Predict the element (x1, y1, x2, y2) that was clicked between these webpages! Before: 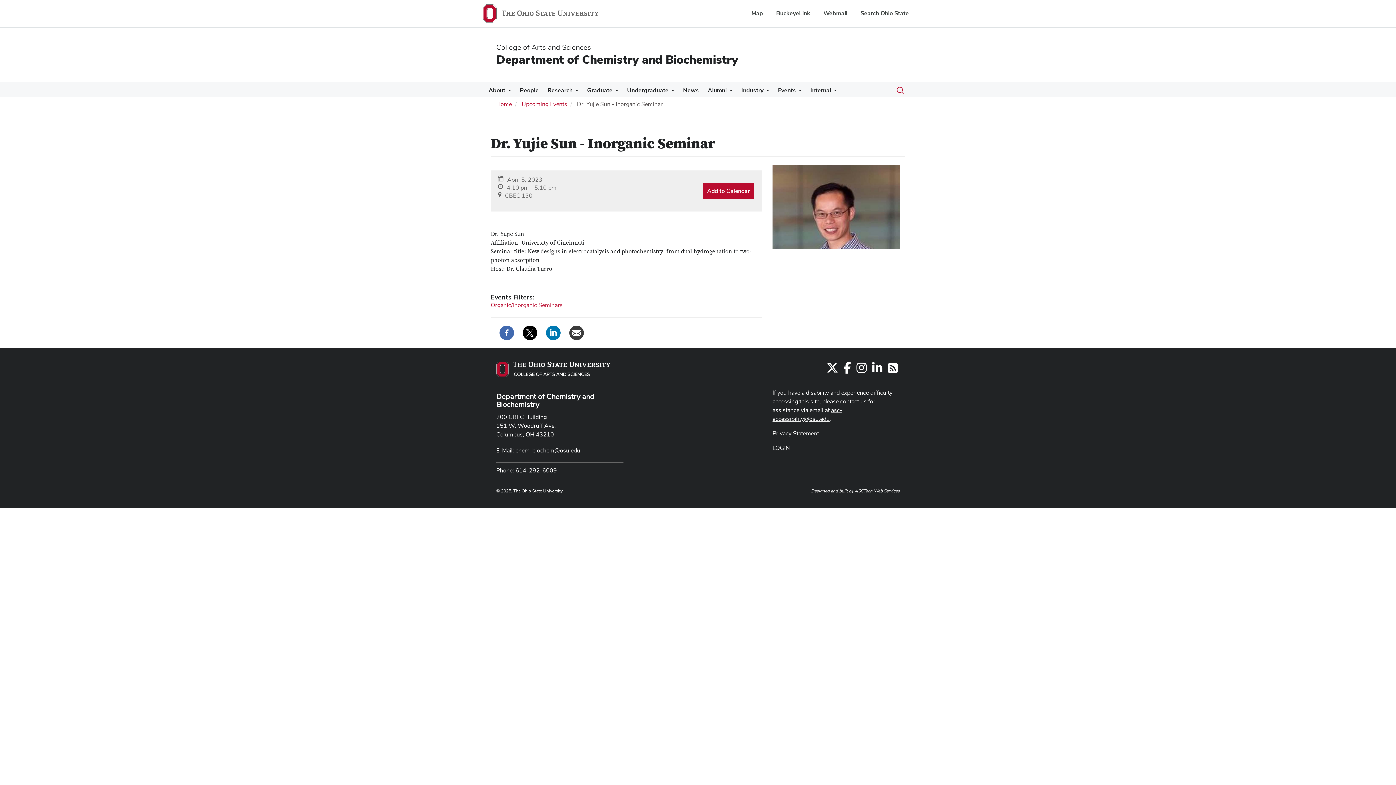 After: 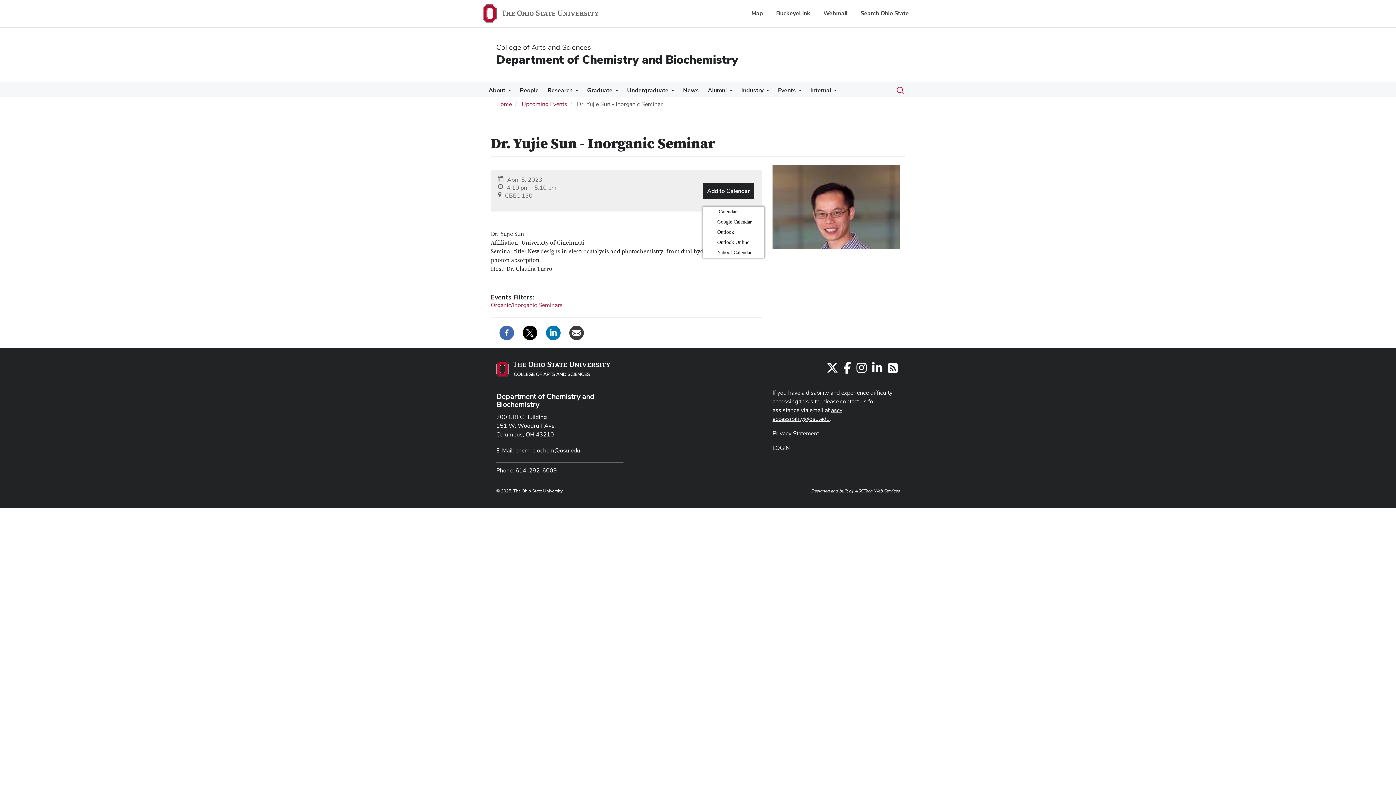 Action: label: Add to Calendar bbox: (702, 183, 754, 199)